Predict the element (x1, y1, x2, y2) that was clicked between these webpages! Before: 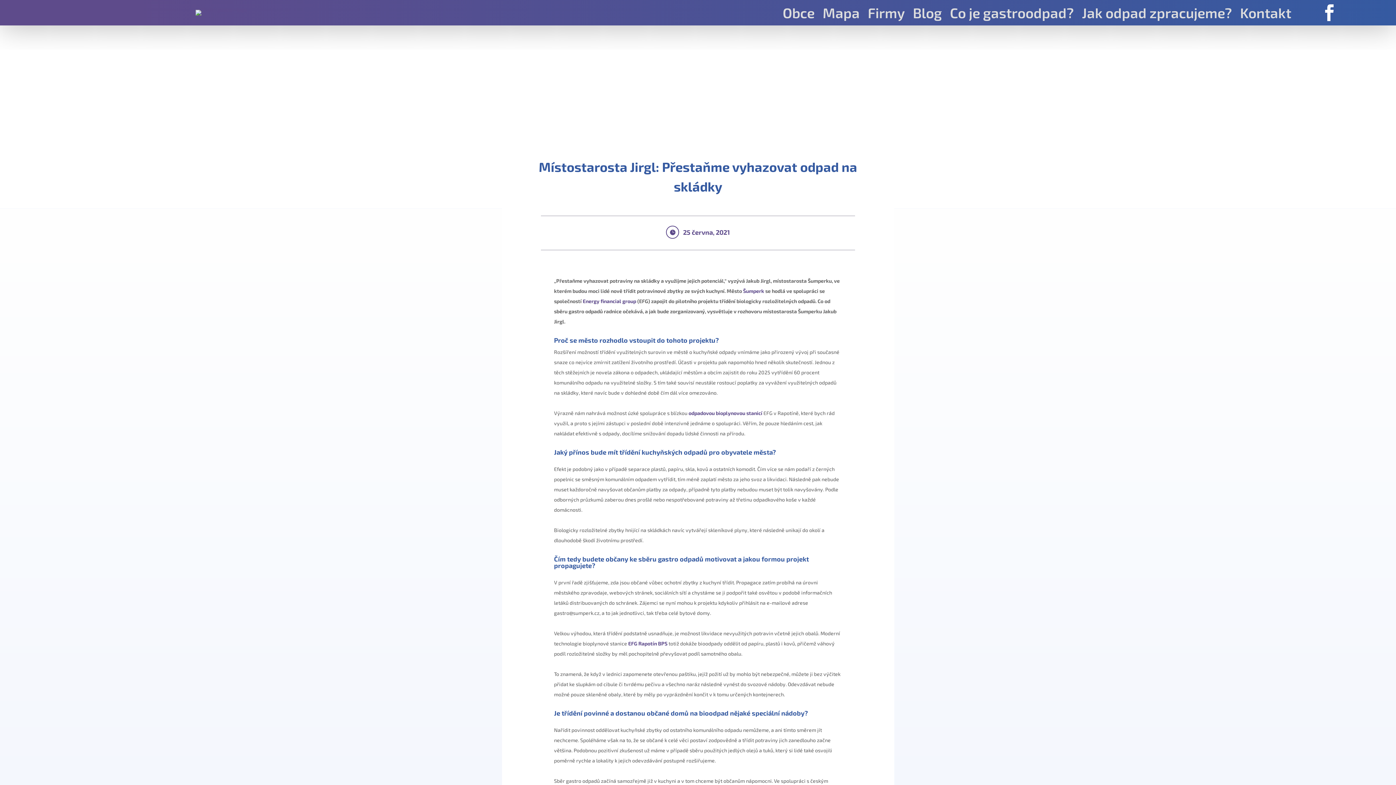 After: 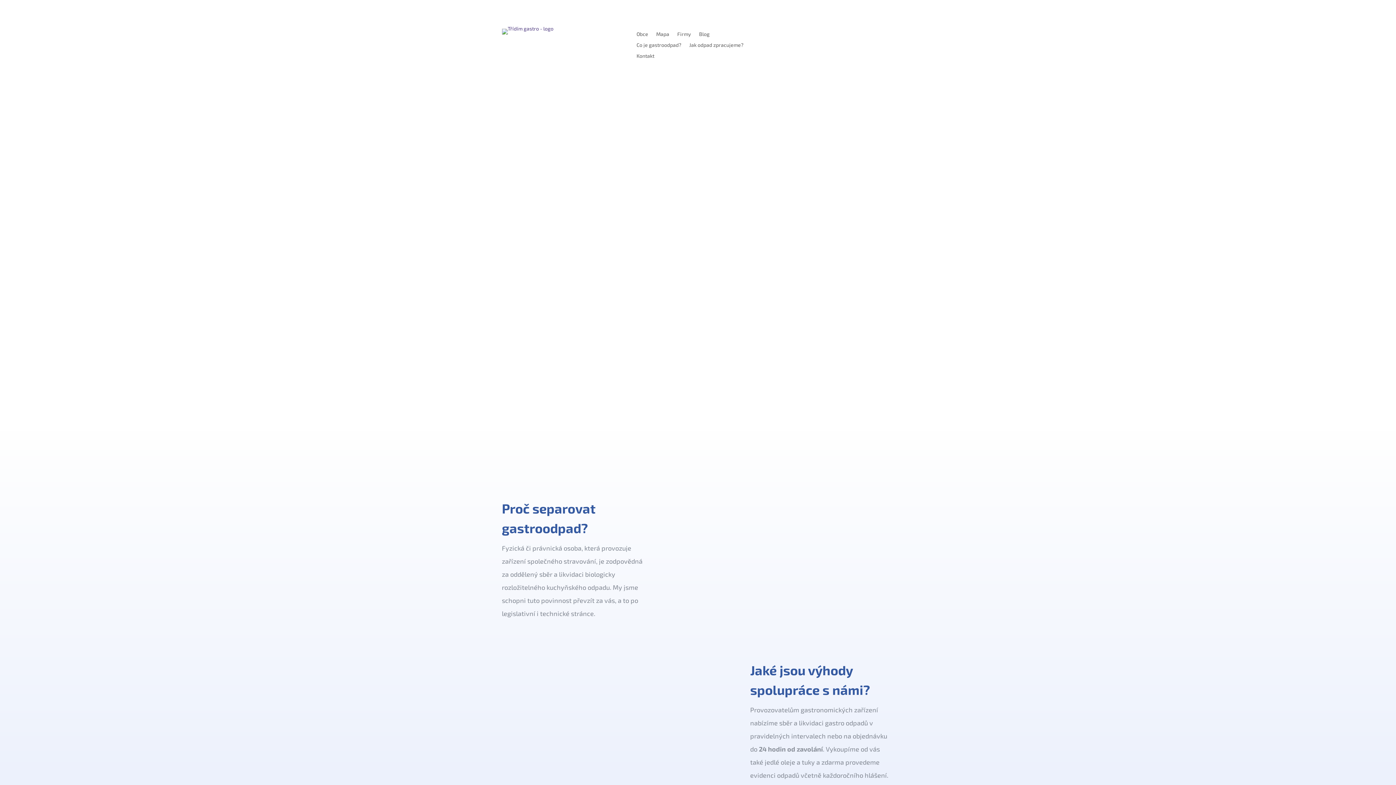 Action: label: Firmy bbox: (867, 10, 905, 18)